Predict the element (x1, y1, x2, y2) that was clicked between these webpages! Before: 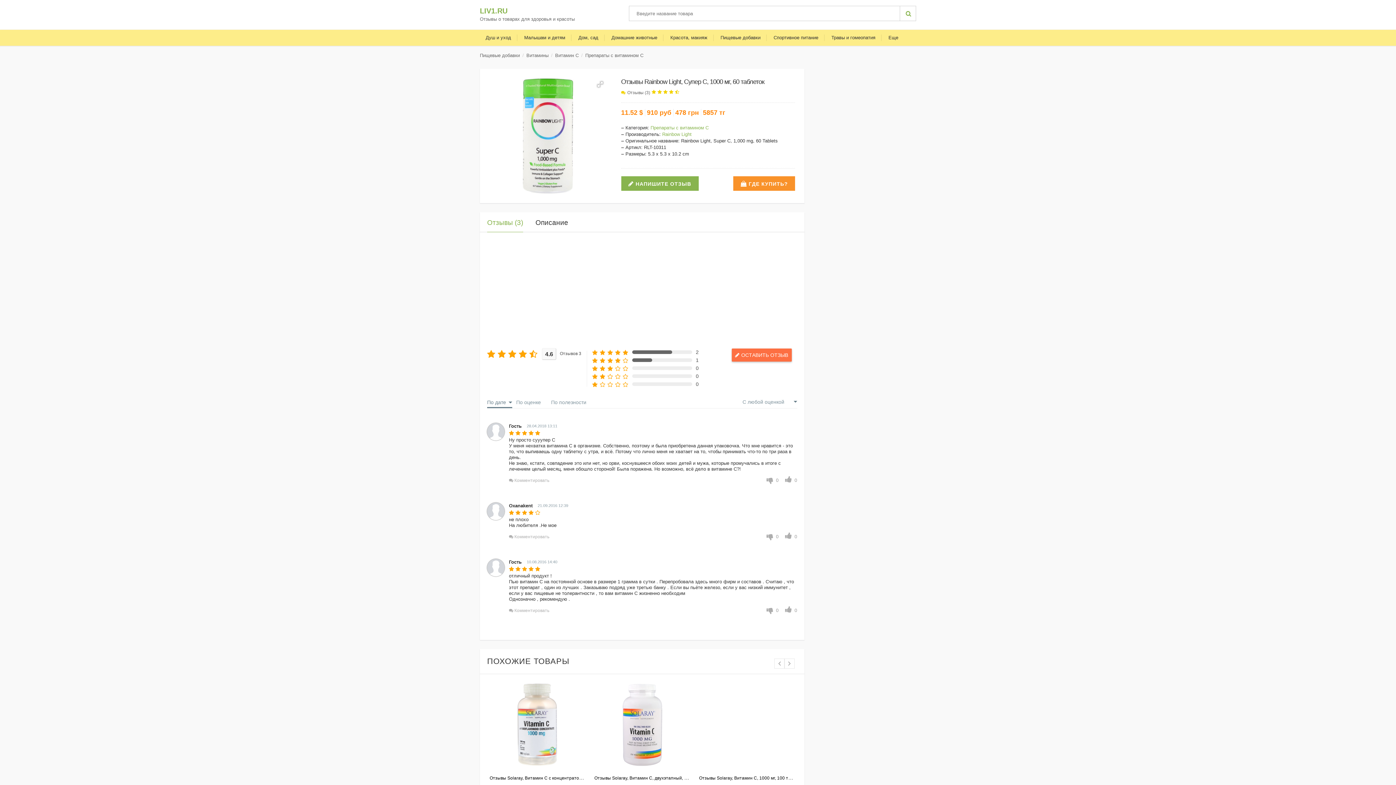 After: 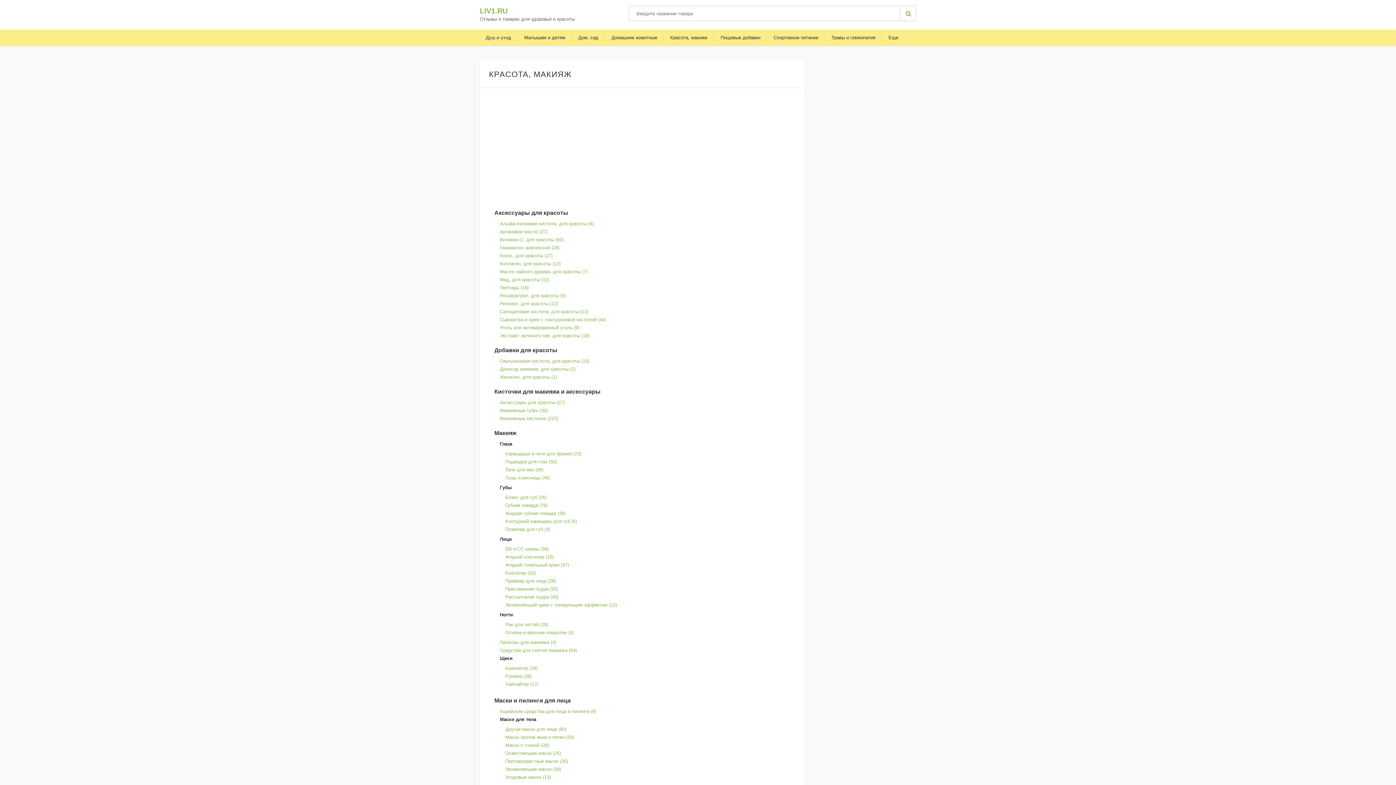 Action: bbox: (664, 29, 713, 45) label: Красота, макияж